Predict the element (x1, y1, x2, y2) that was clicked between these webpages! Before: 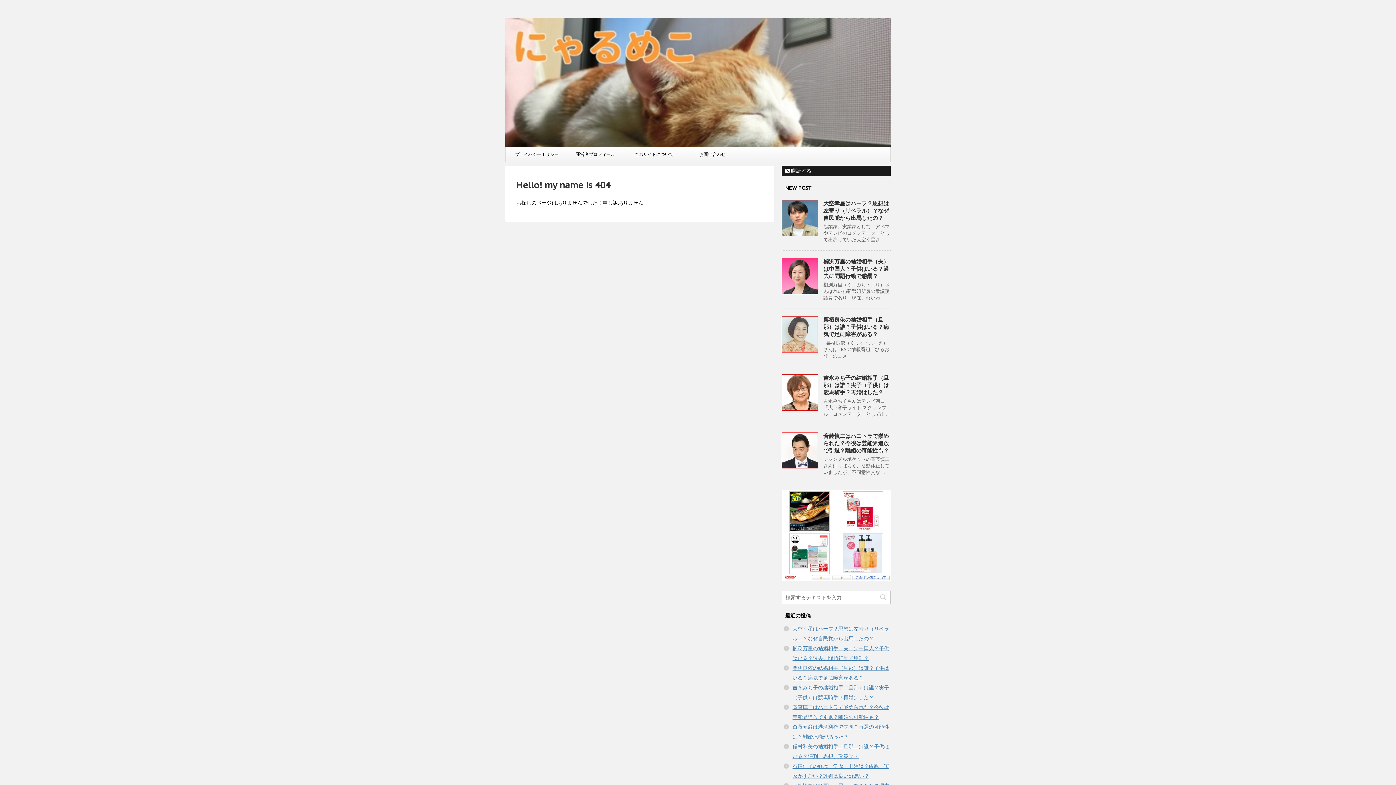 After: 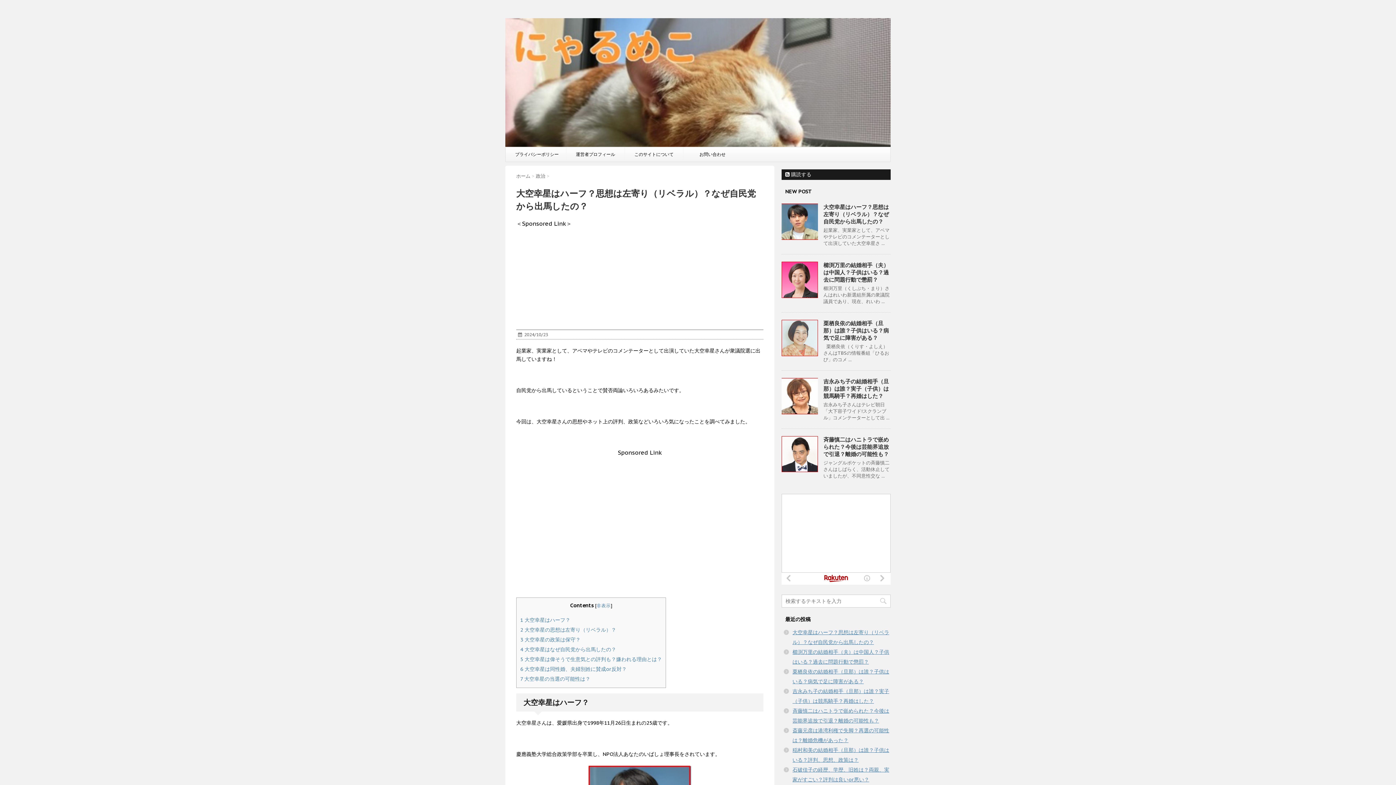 Action: bbox: (781, 200, 818, 236)